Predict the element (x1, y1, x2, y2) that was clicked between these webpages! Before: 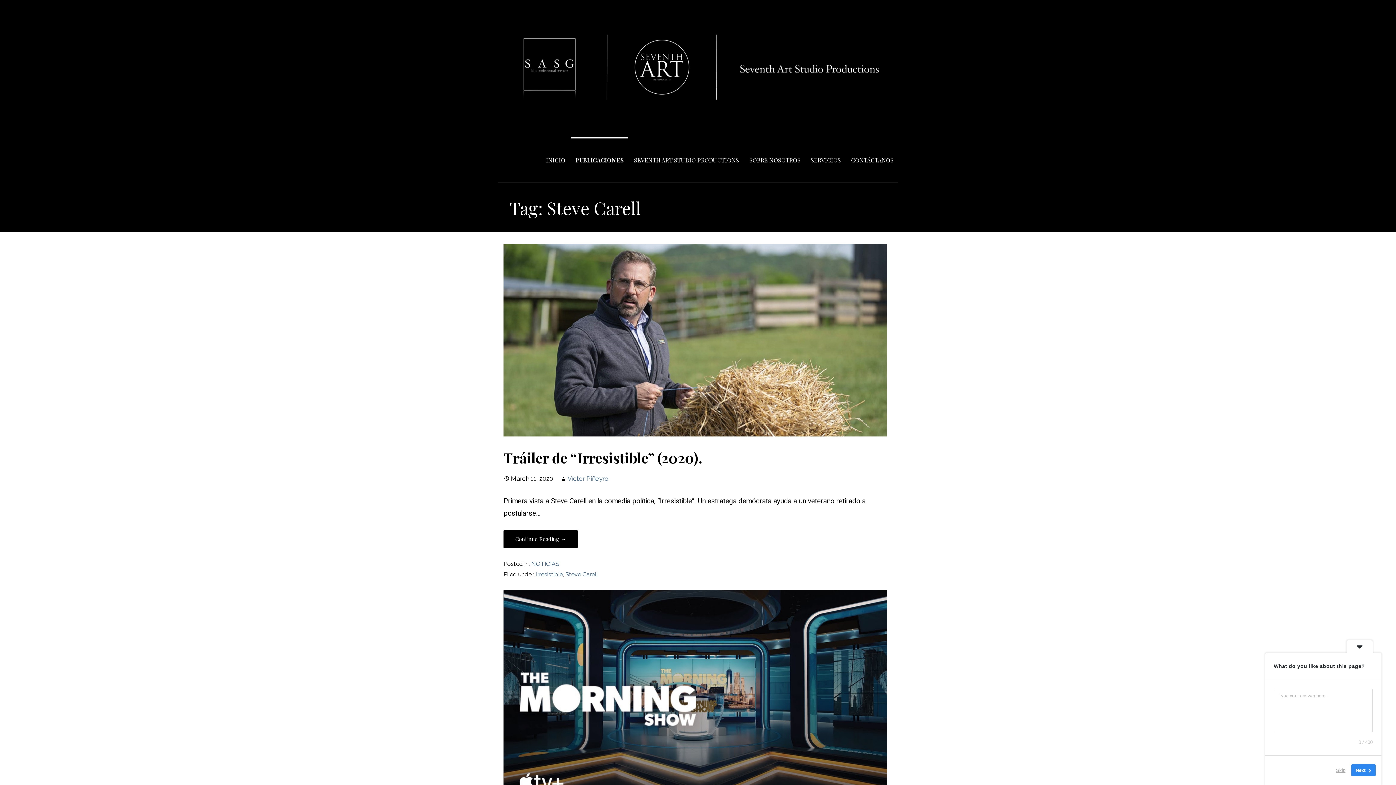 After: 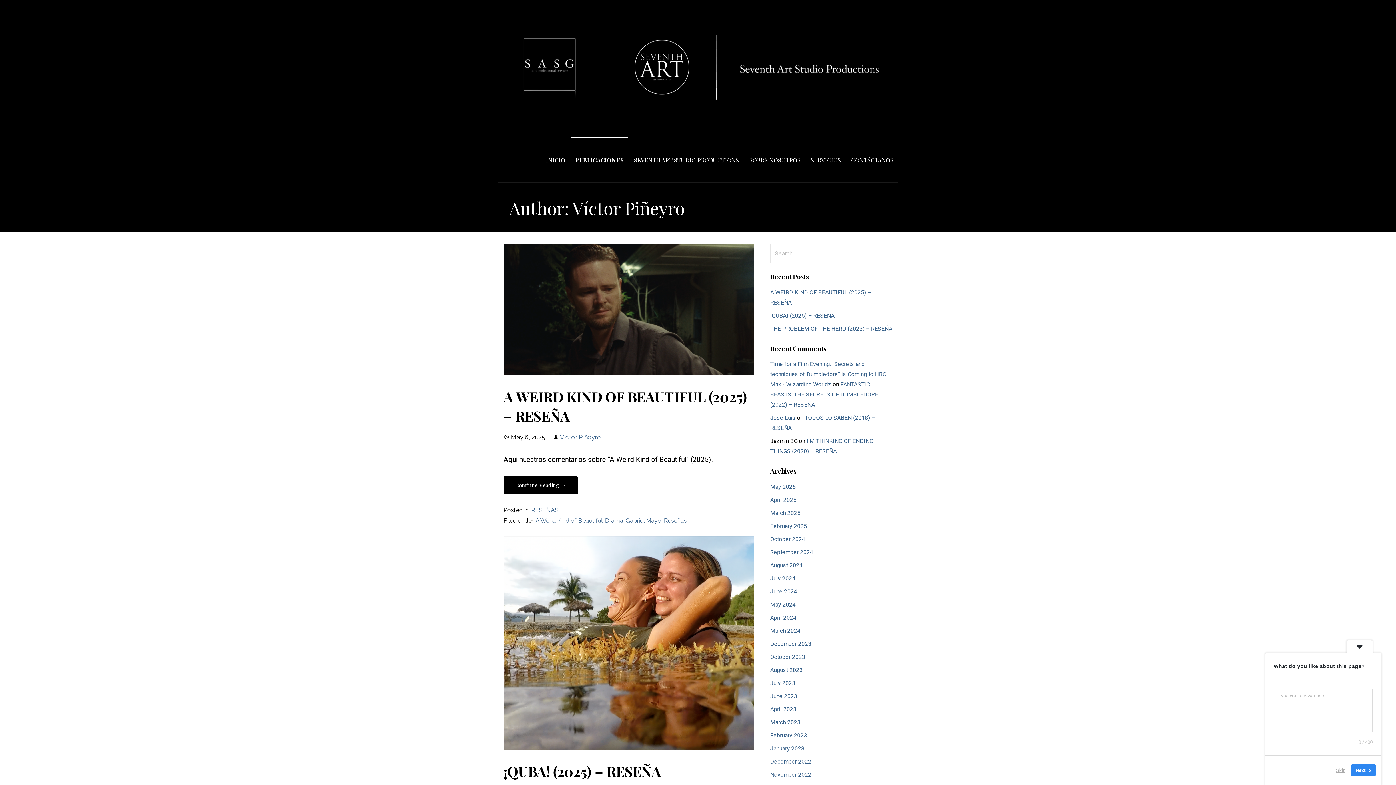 Action: bbox: (567, 475, 608, 482) label: Víctor Piñeyro